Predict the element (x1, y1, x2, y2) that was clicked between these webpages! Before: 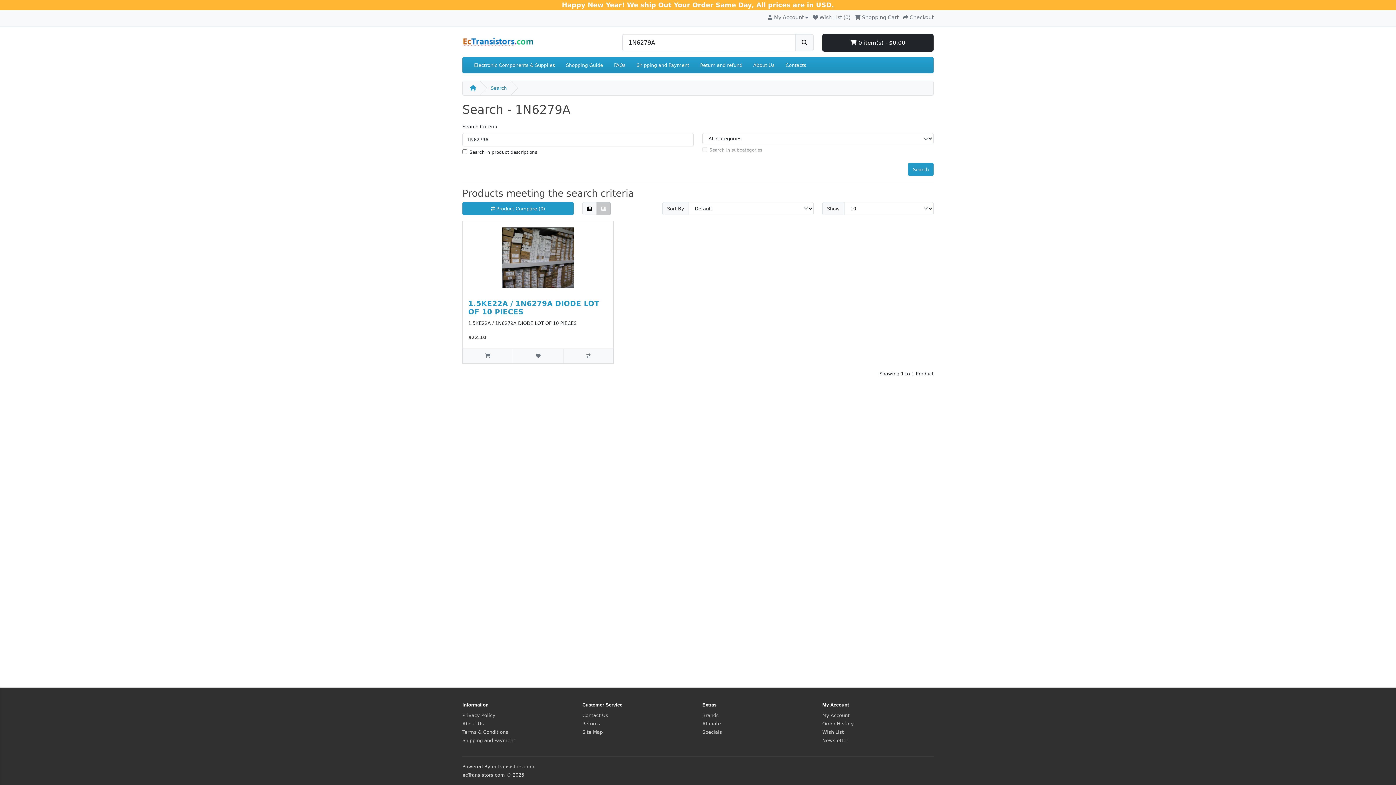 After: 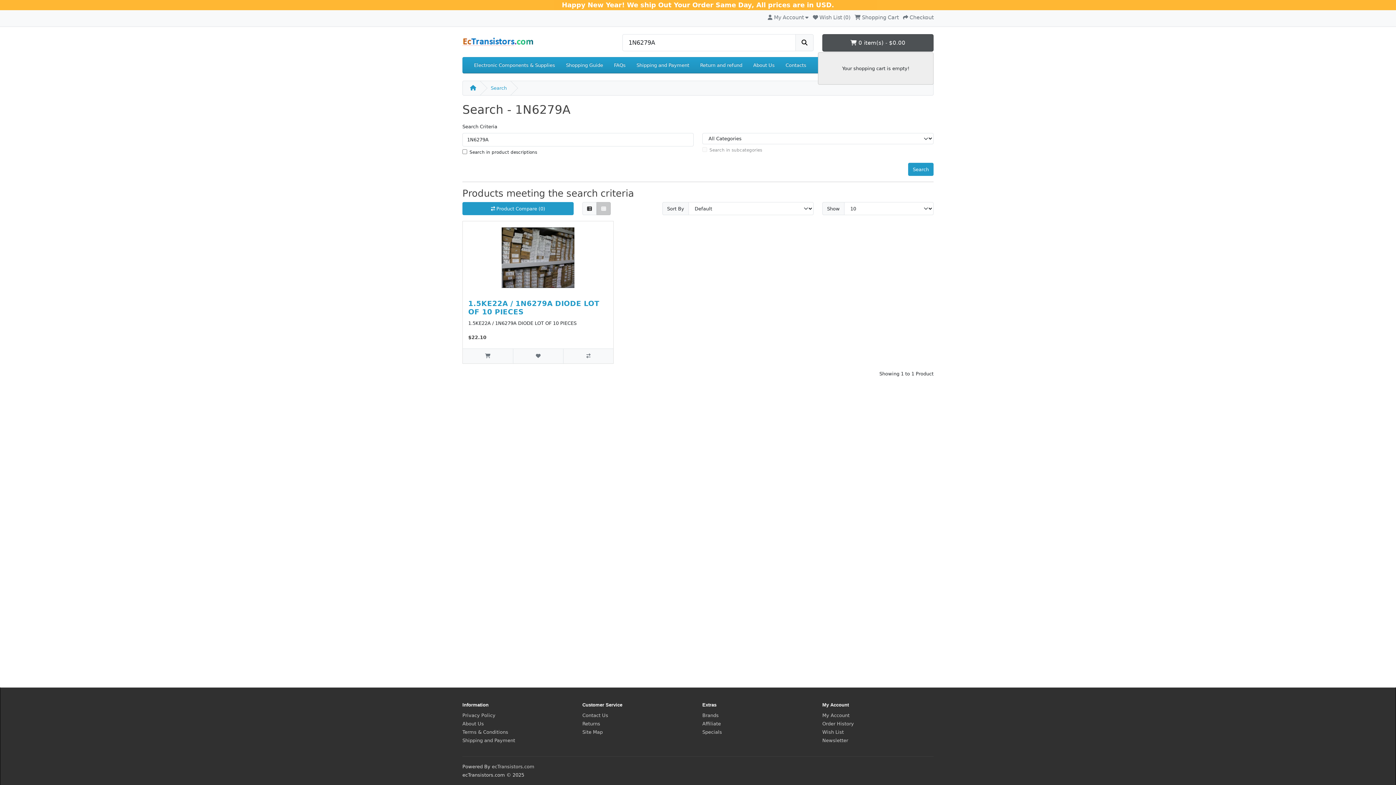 Action: bbox: (822, 34, 933, 51) label:  0 item(s) - $0.00